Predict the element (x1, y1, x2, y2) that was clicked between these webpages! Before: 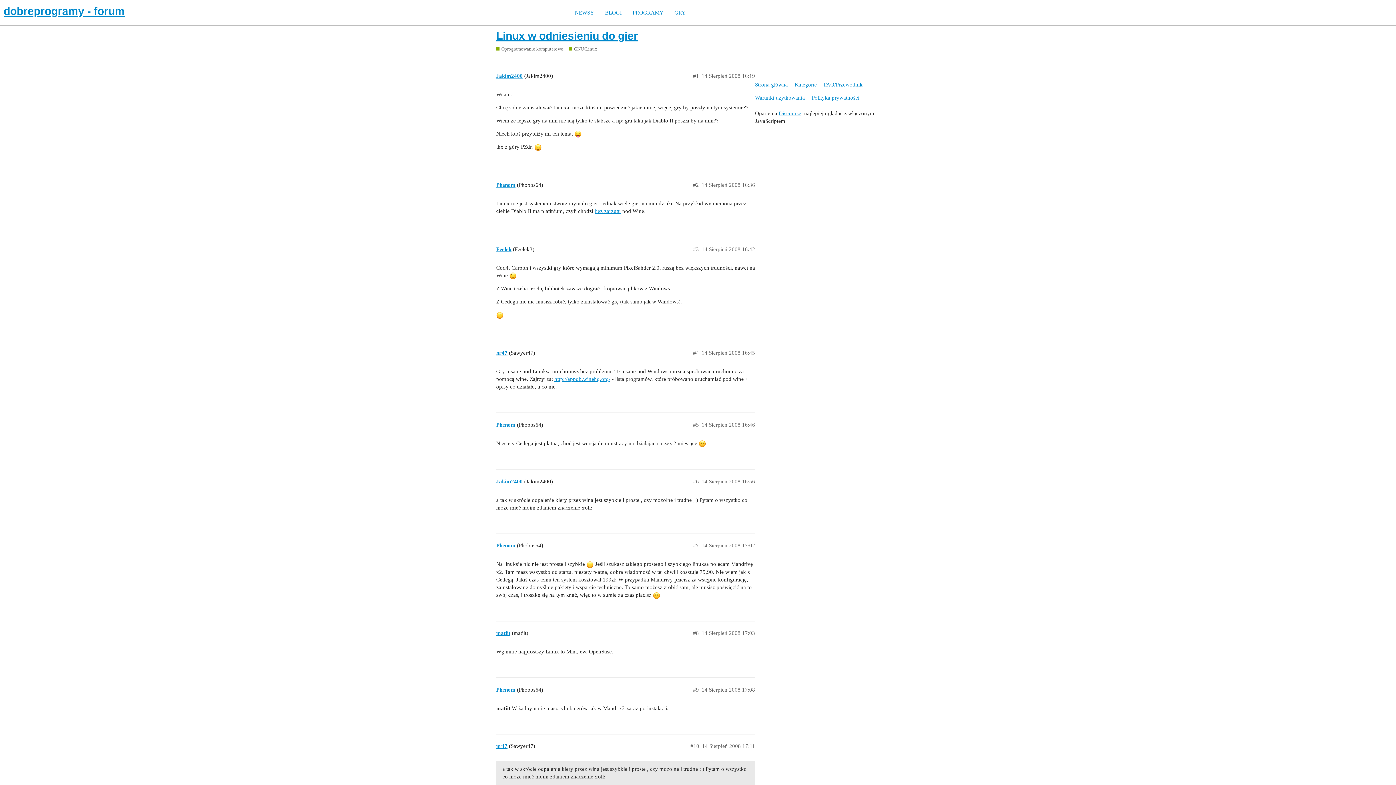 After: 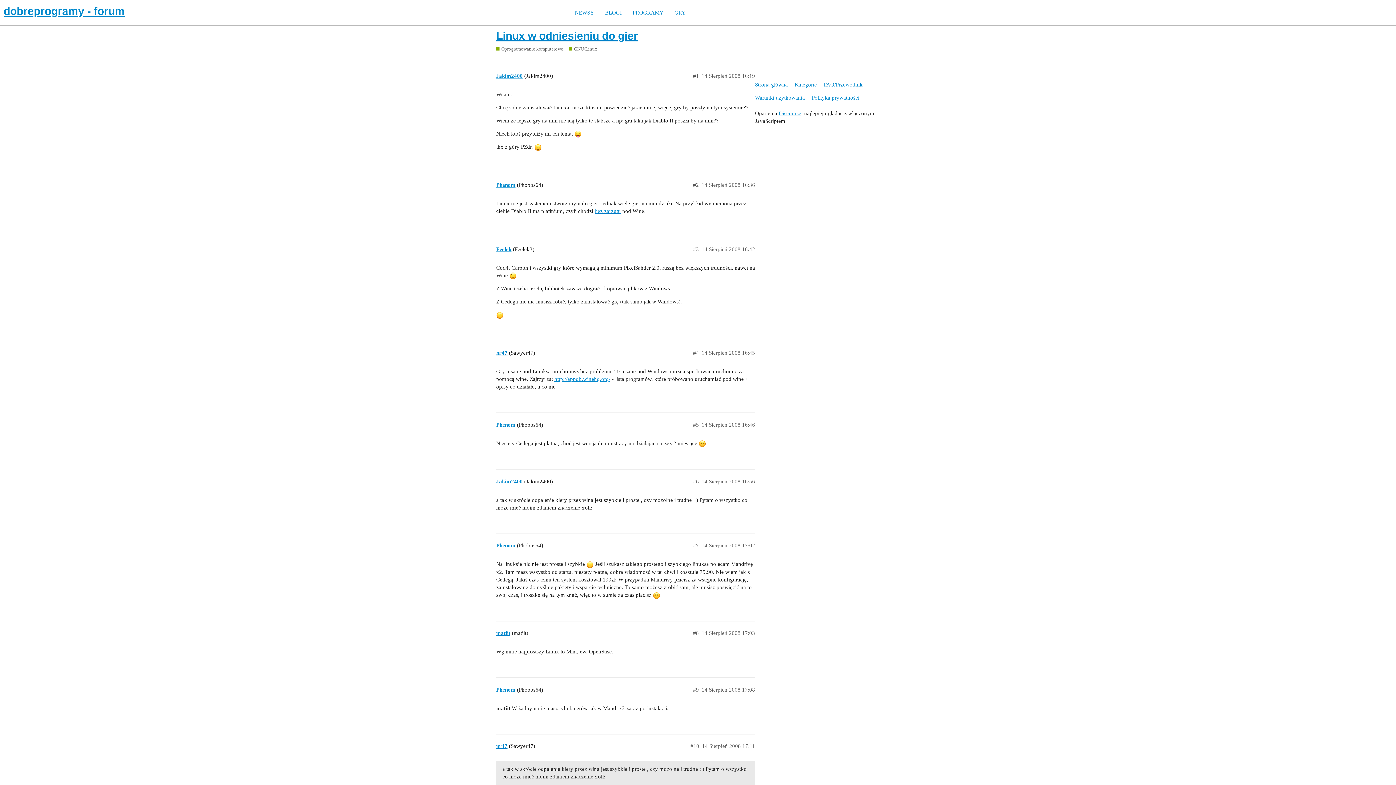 Action: bbox: (496, 29, 638, 41) label: Linux w odniesieniu do gier